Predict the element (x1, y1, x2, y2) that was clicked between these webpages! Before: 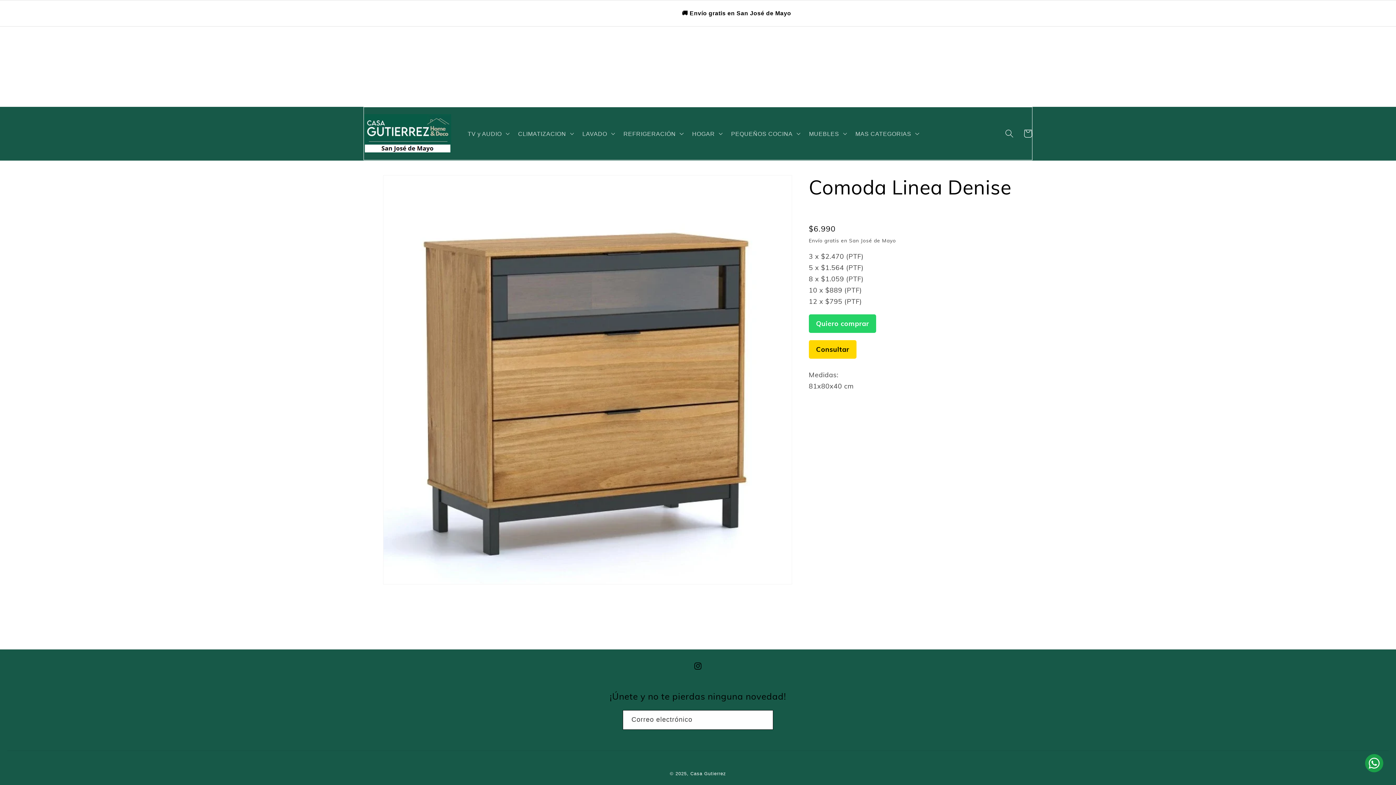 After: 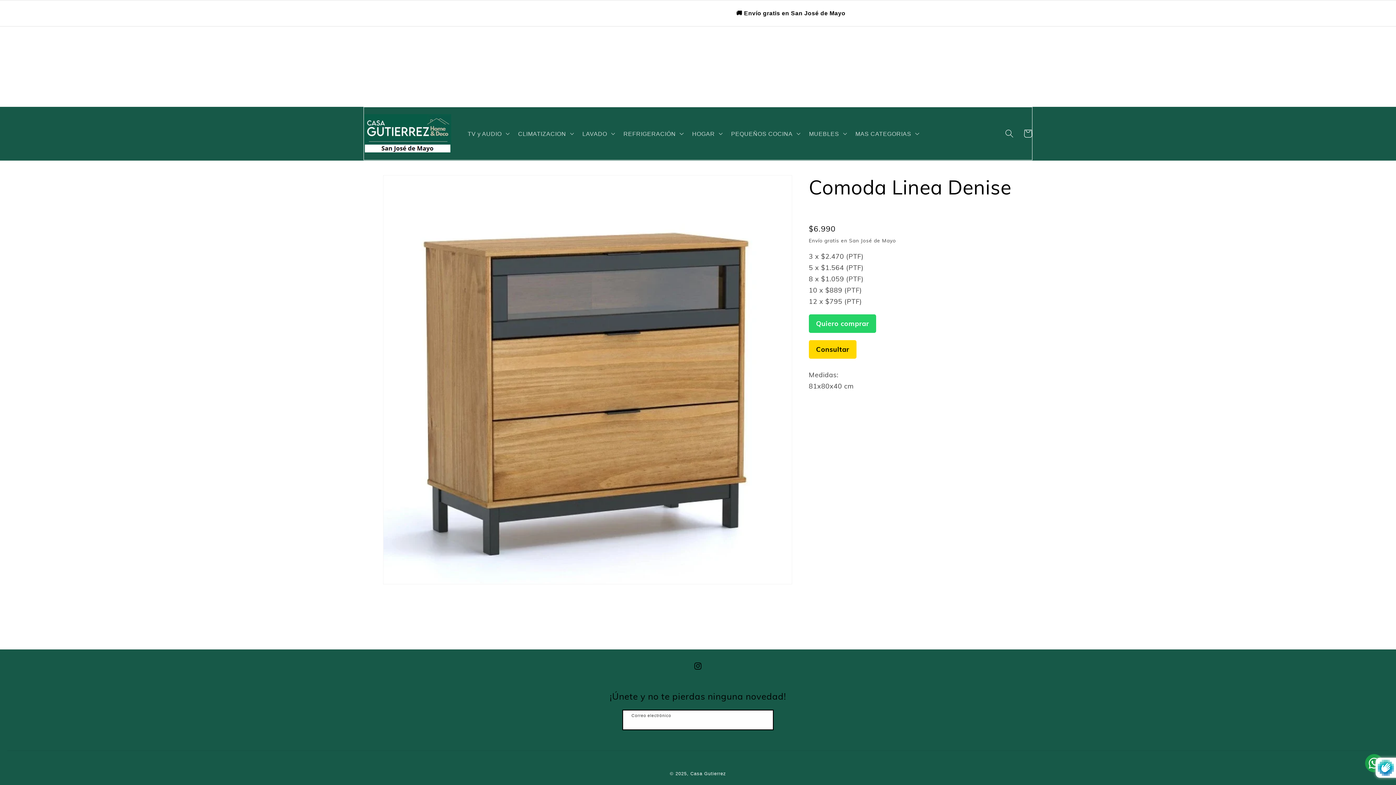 Action: label: Suscribirse bbox: (754, 710, 773, 730)